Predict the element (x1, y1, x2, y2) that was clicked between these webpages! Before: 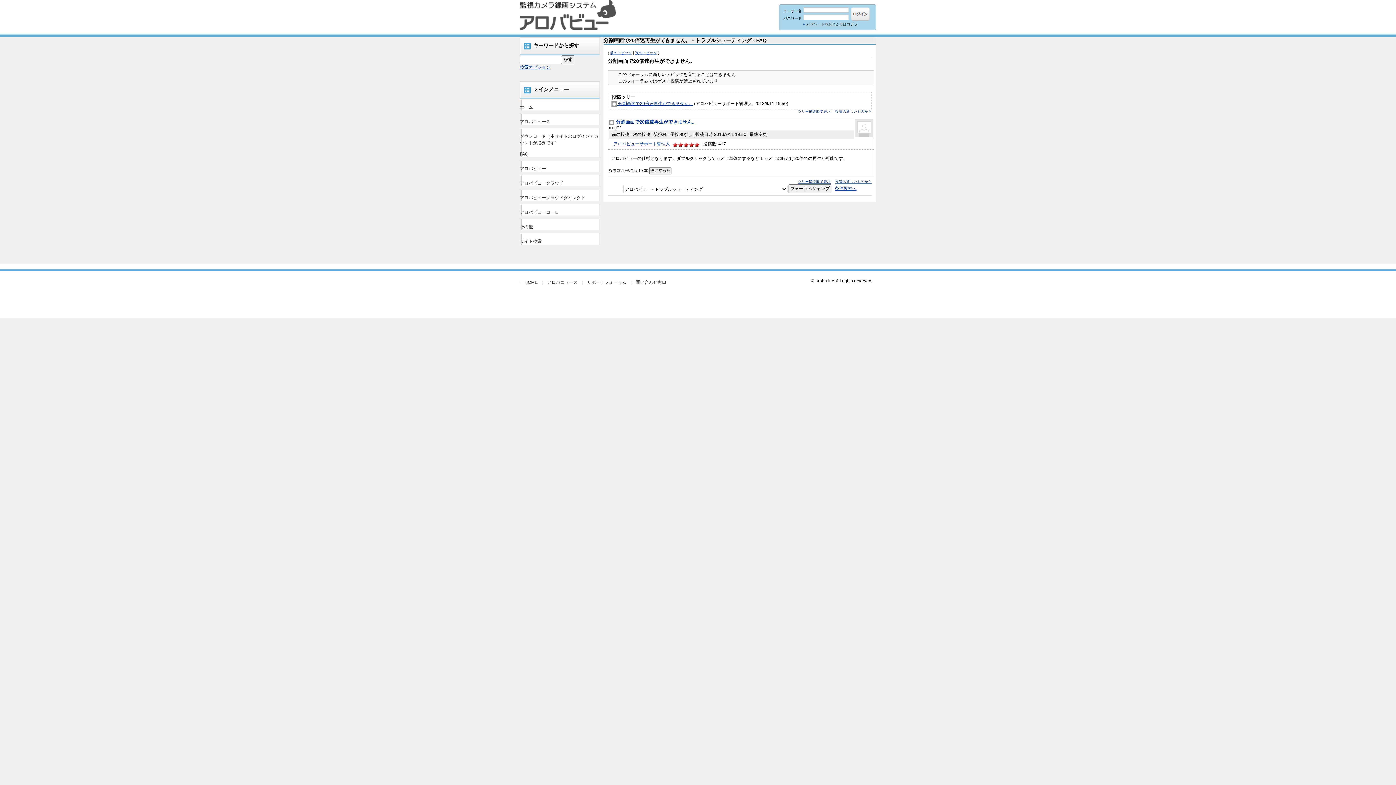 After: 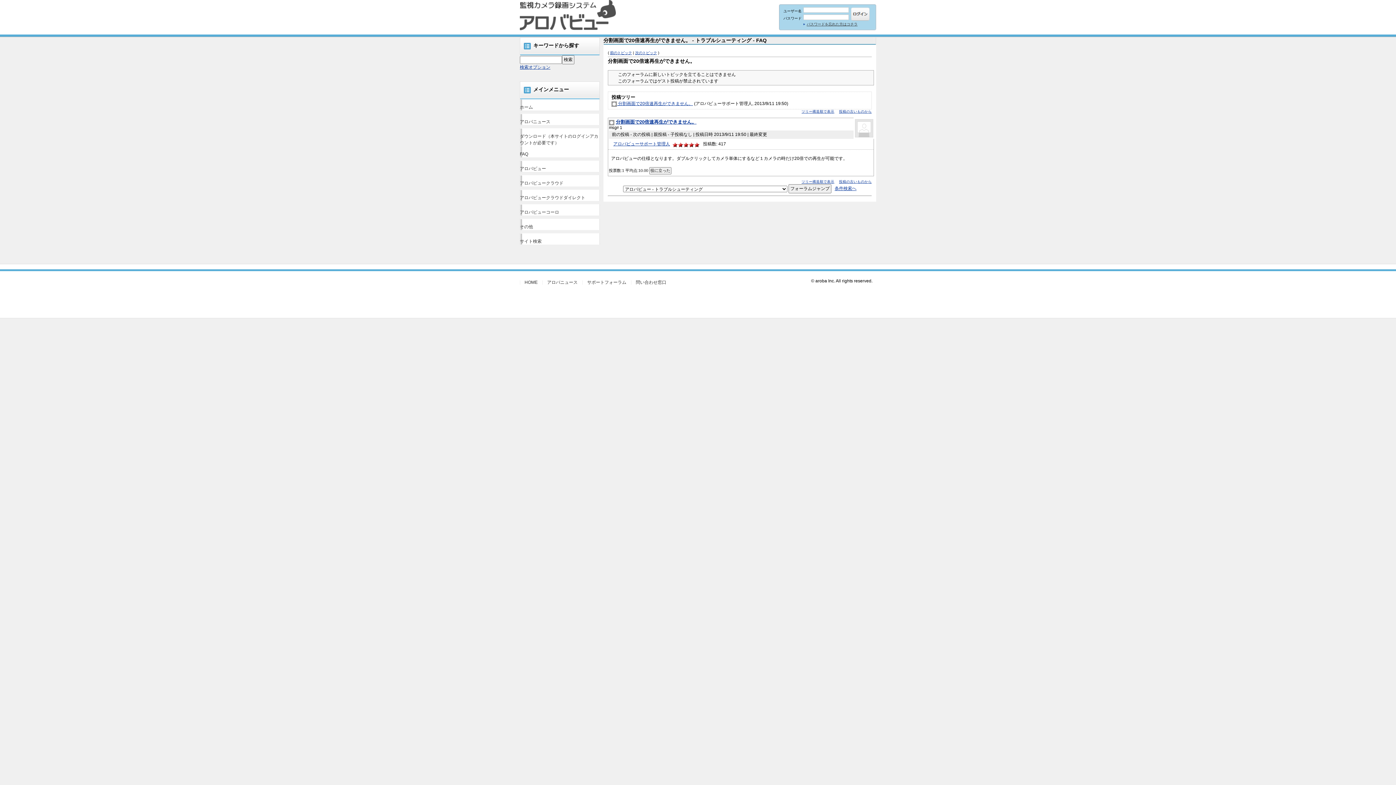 Action: label: 投稿の新しいものから bbox: (835, 179, 872, 183)